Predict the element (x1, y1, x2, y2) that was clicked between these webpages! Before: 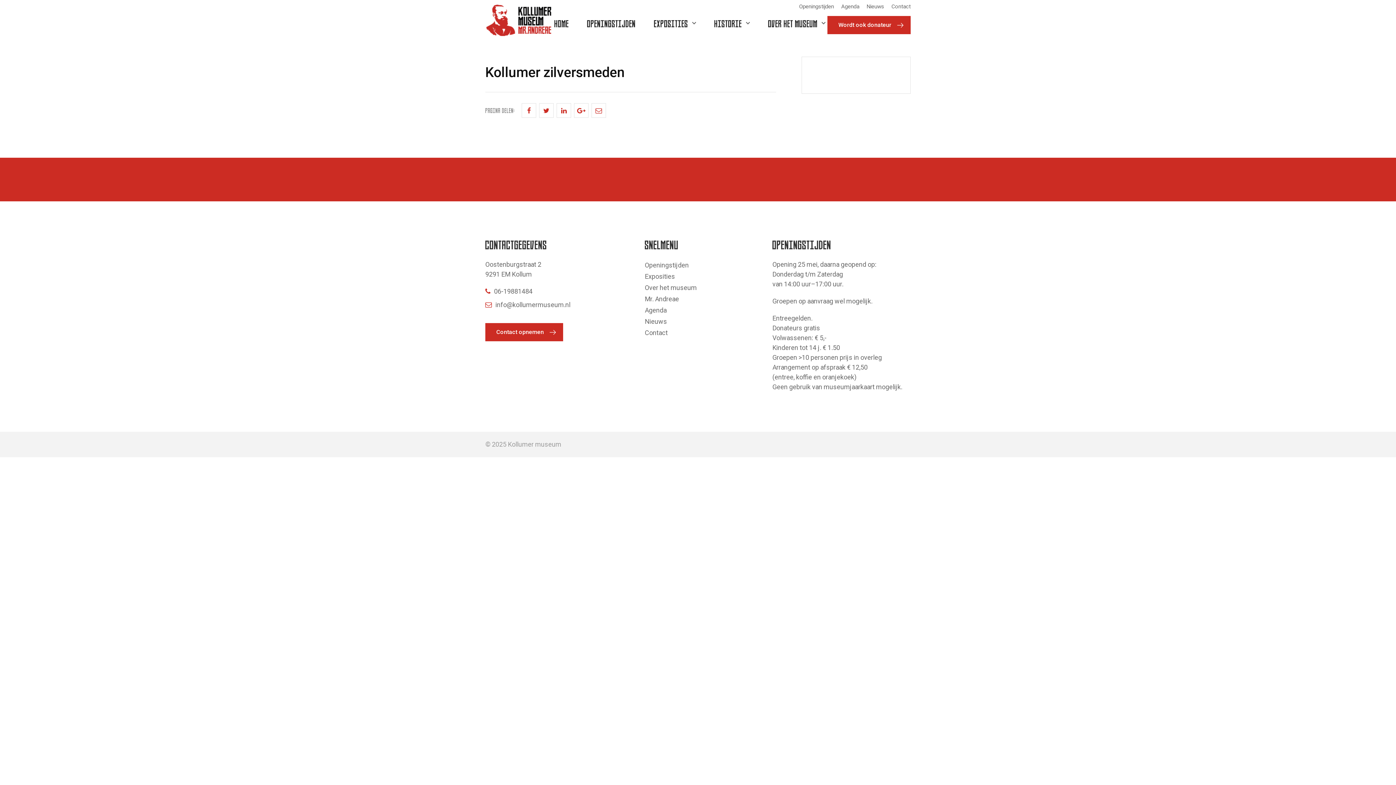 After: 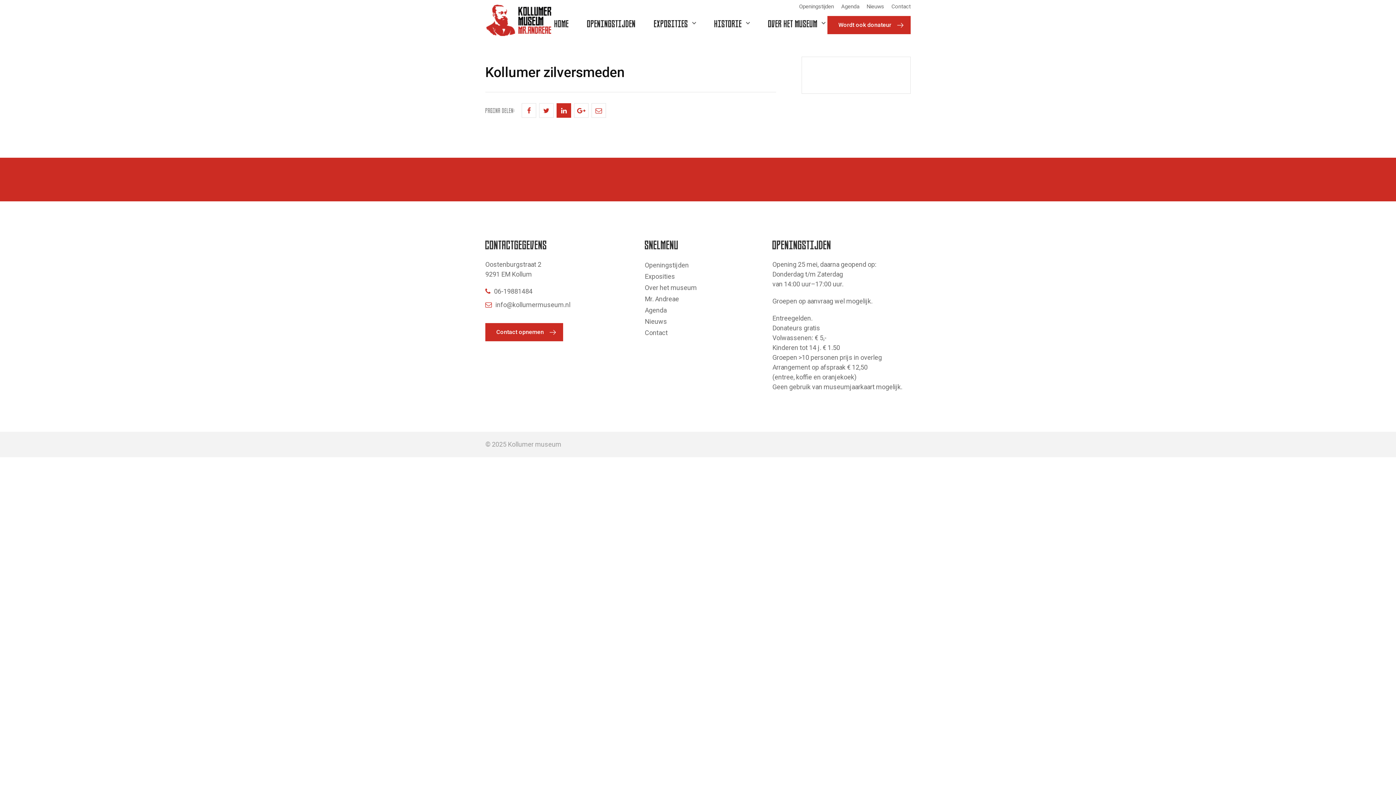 Action: bbox: (556, 103, 571, 117)